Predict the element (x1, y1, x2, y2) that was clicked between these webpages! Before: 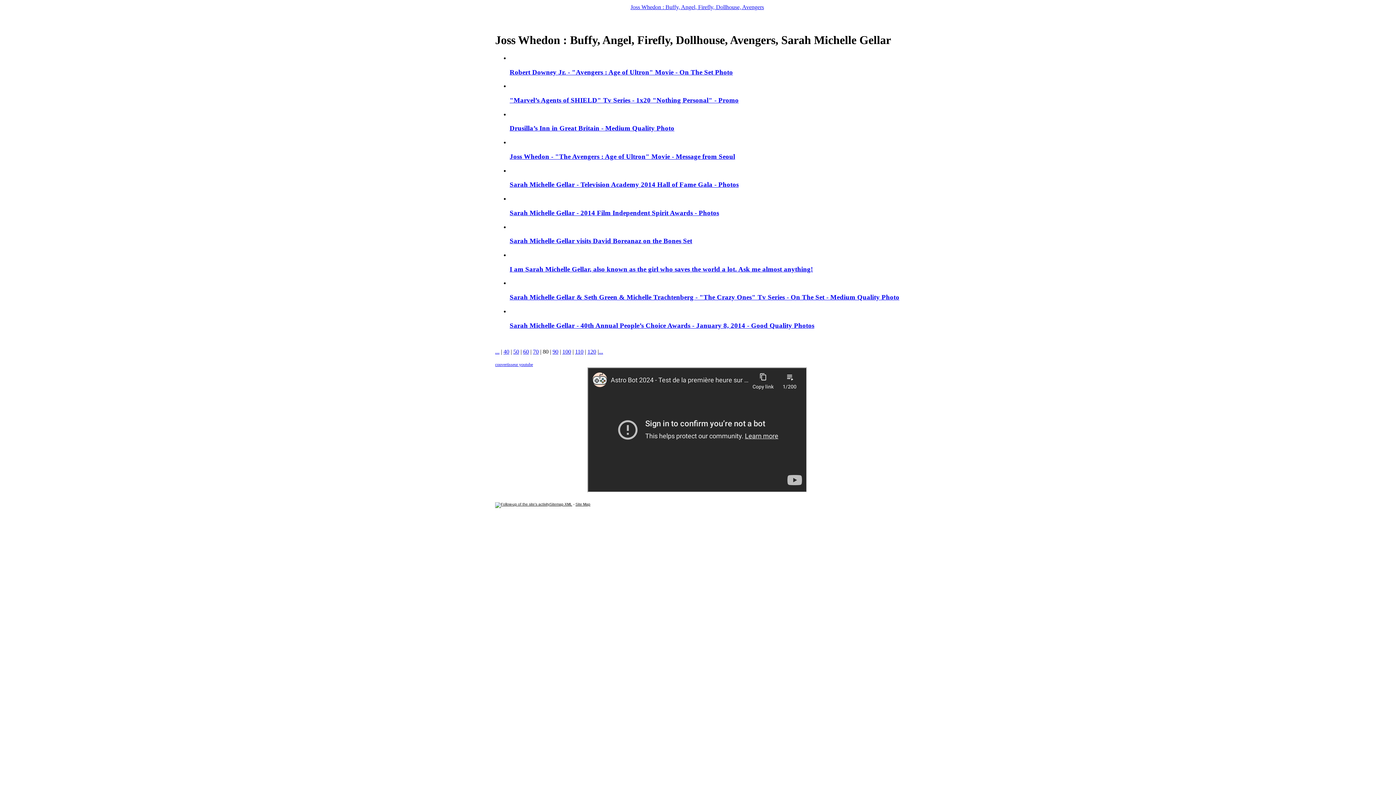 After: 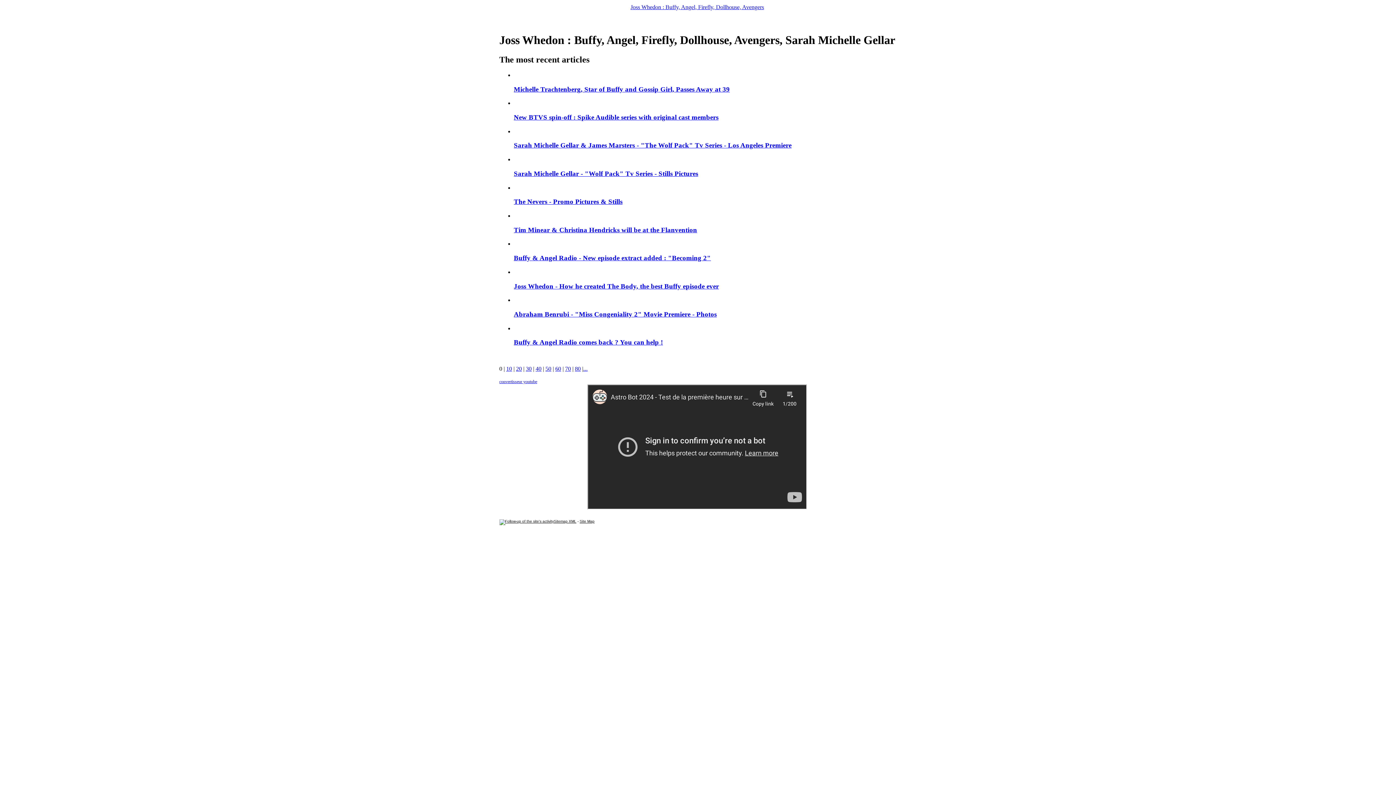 Action: bbox: (509, 124, 674, 132) label: Drusilla’s Inn in Great Britain - Medium Quality Photo